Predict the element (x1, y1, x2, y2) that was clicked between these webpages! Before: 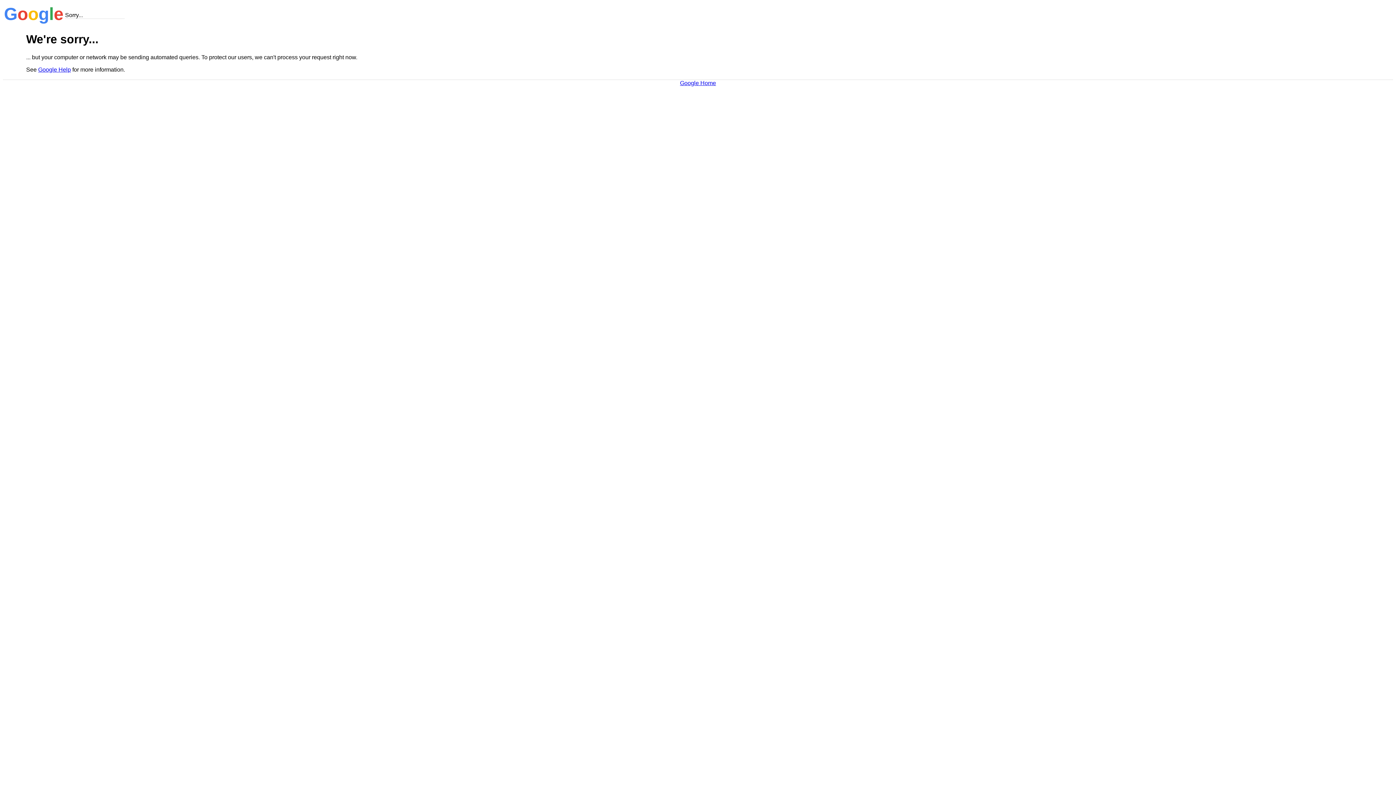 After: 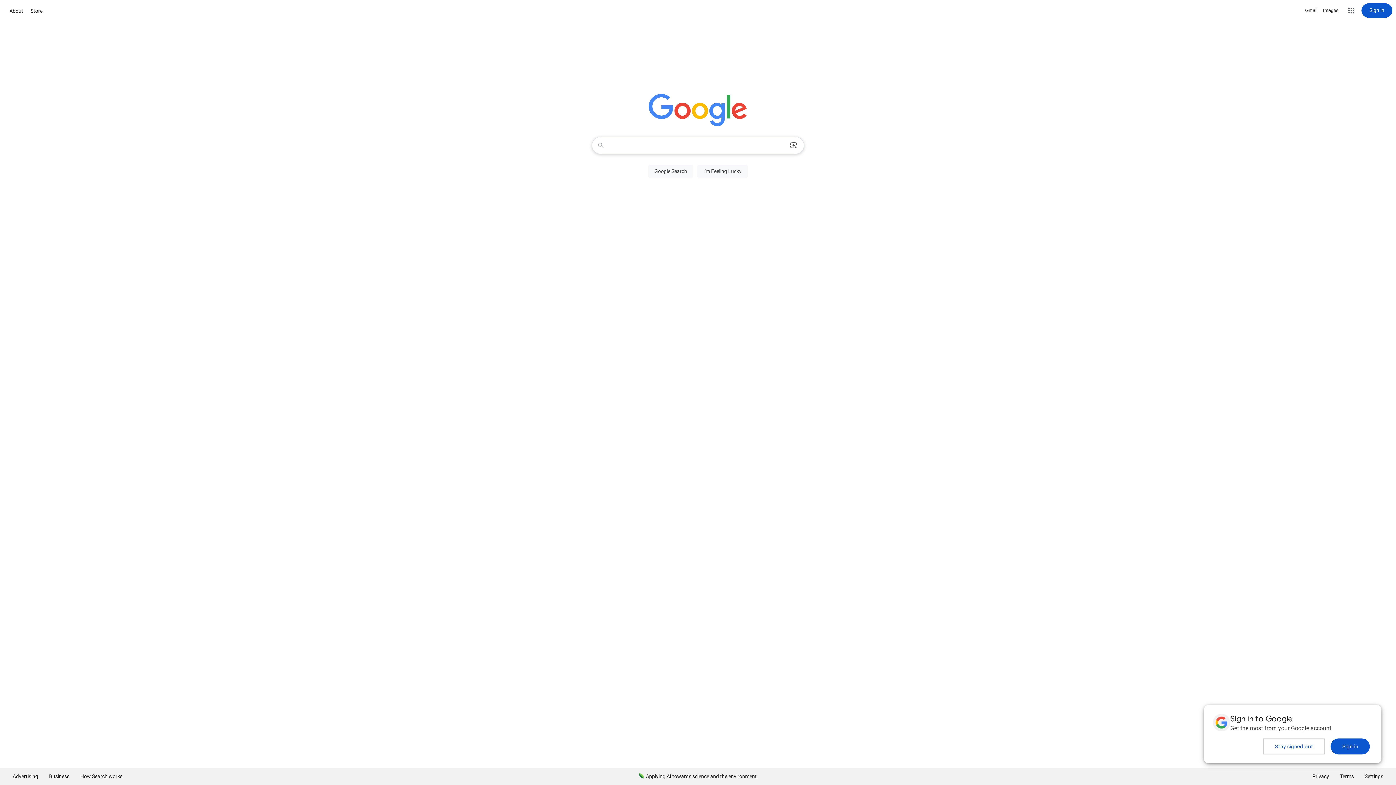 Action: bbox: (680, 79, 716, 86) label: Google Home